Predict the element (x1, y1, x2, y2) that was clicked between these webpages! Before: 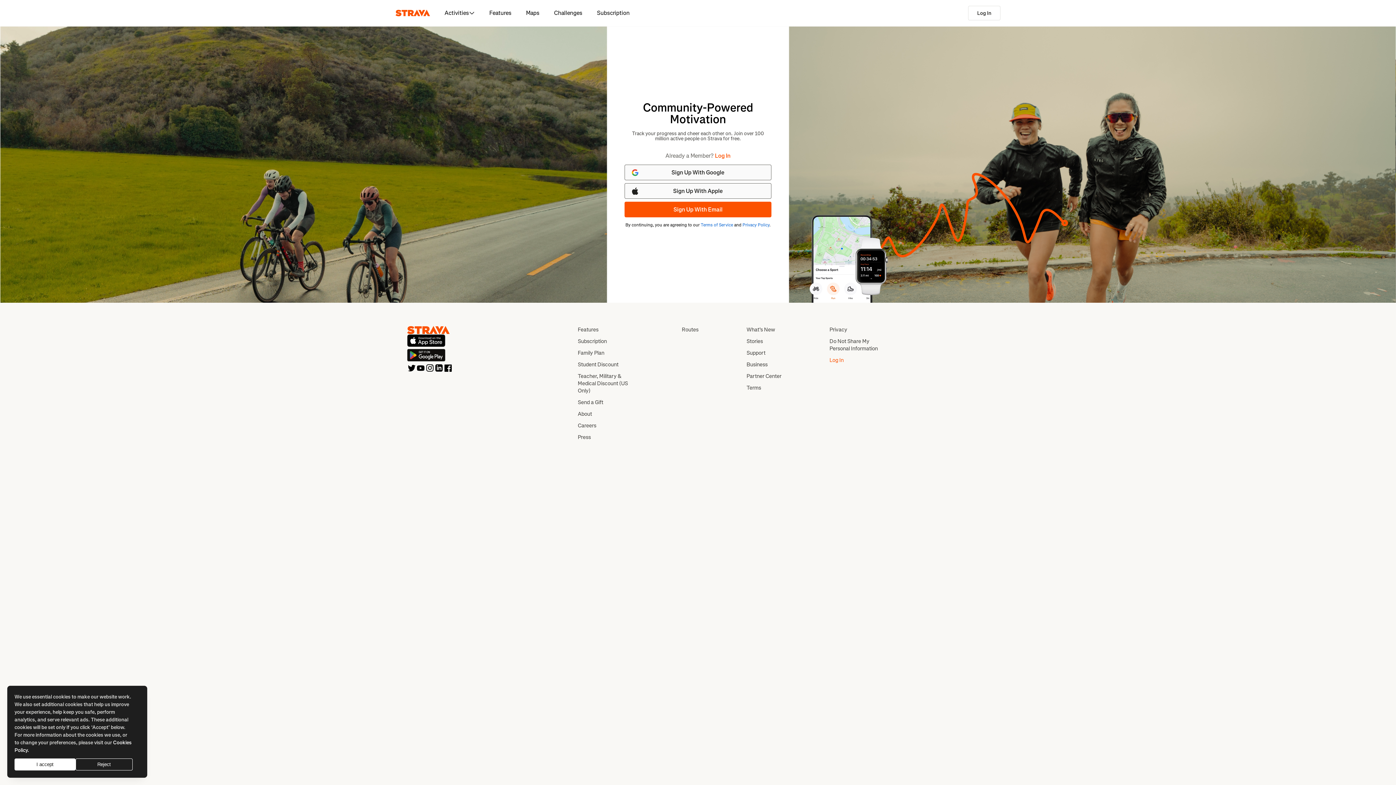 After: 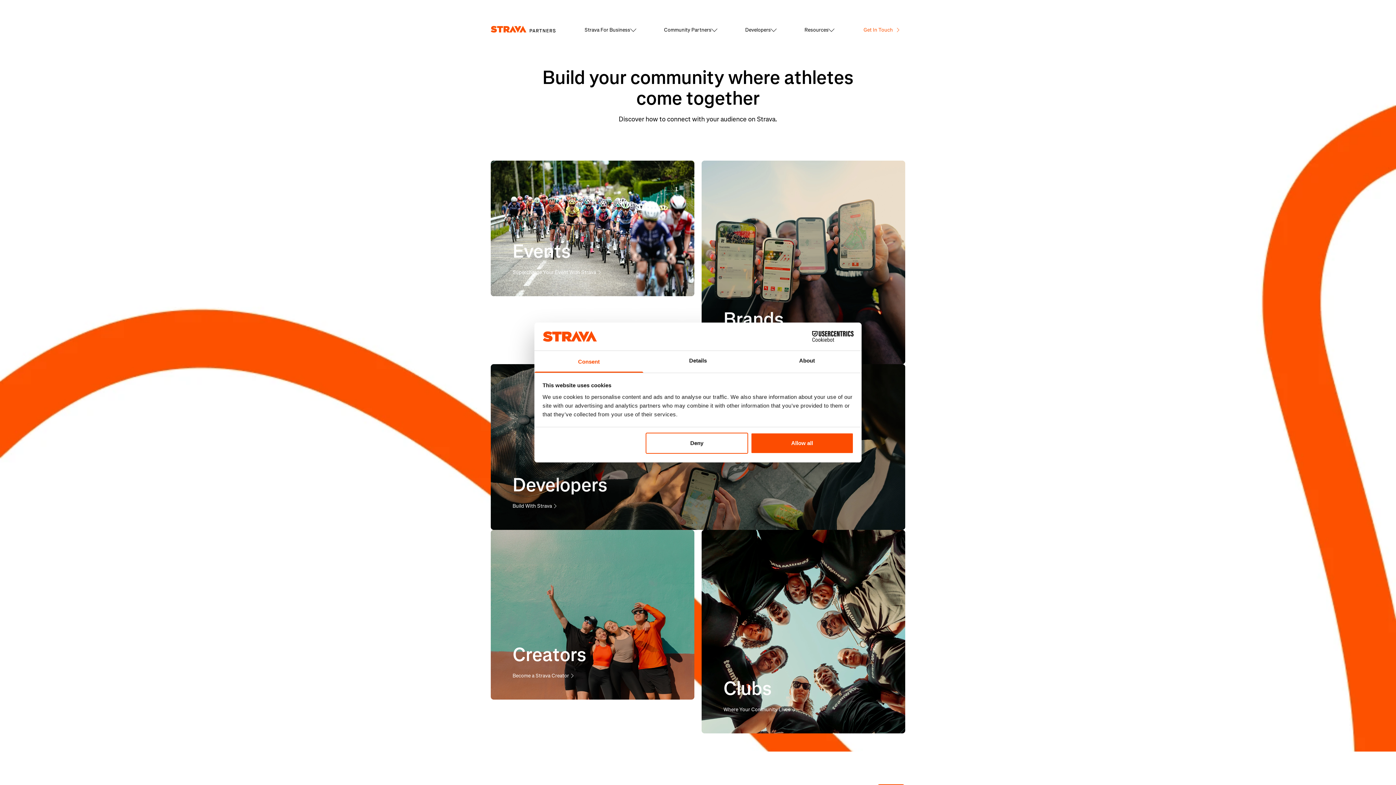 Action: label: Partner Center bbox: (746, 372, 781, 380)